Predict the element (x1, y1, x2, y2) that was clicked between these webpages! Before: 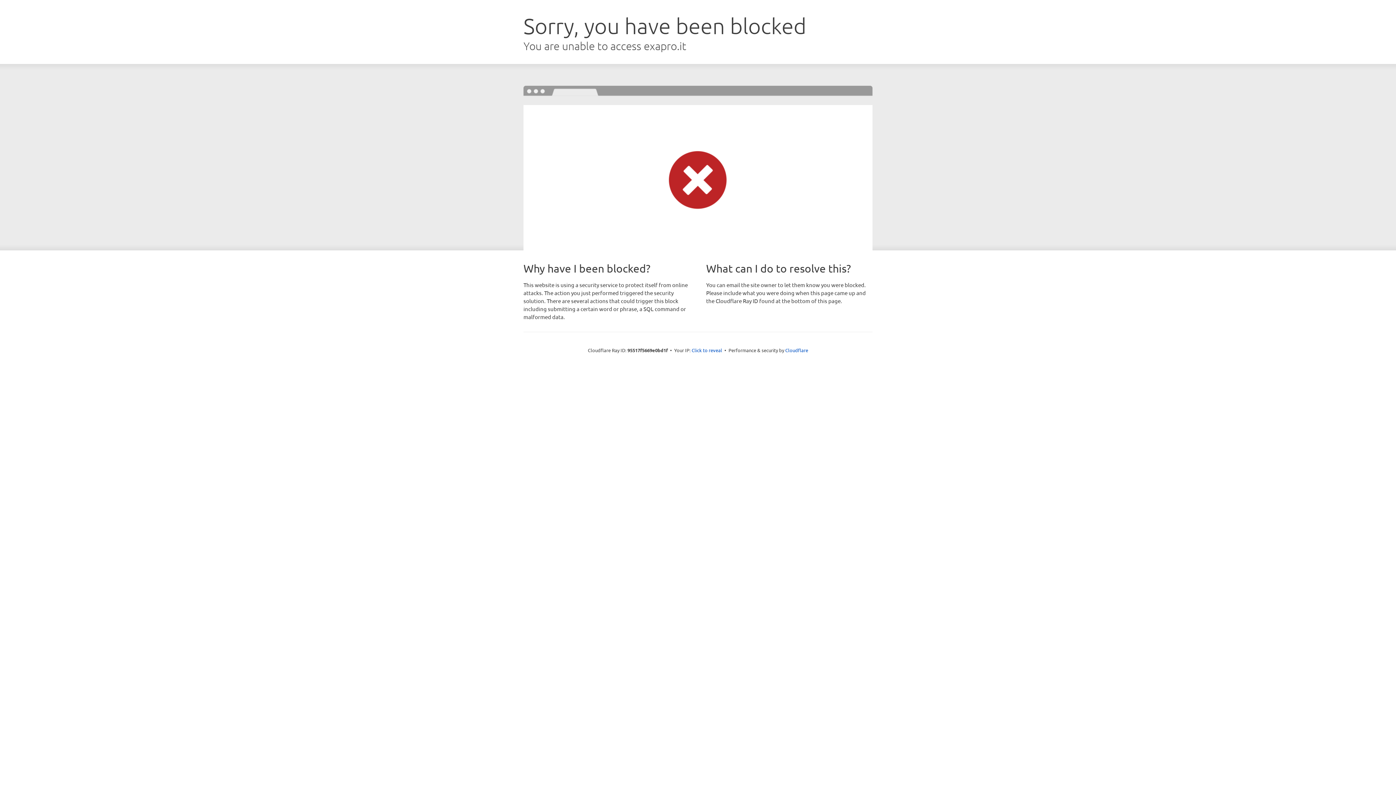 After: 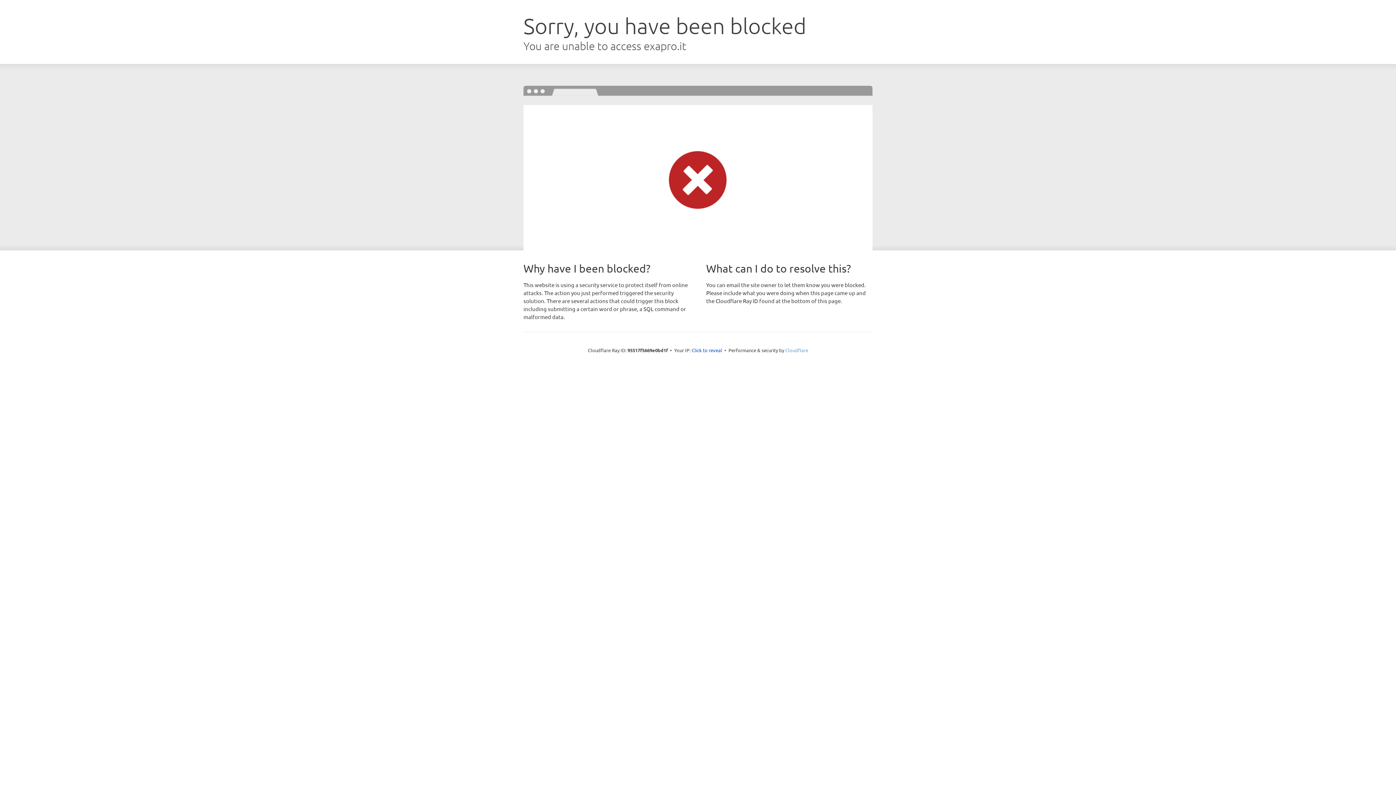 Action: label: Cloudflare bbox: (785, 347, 808, 353)